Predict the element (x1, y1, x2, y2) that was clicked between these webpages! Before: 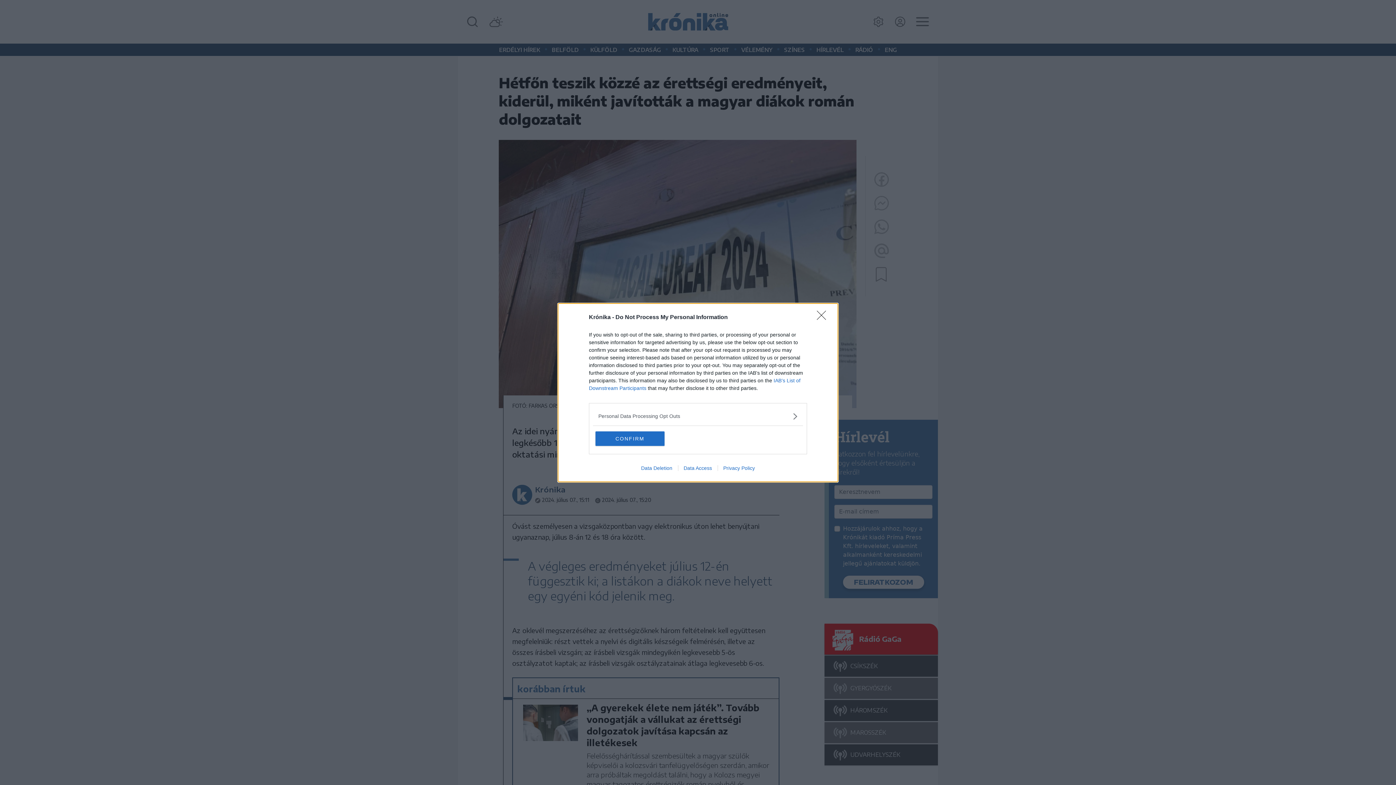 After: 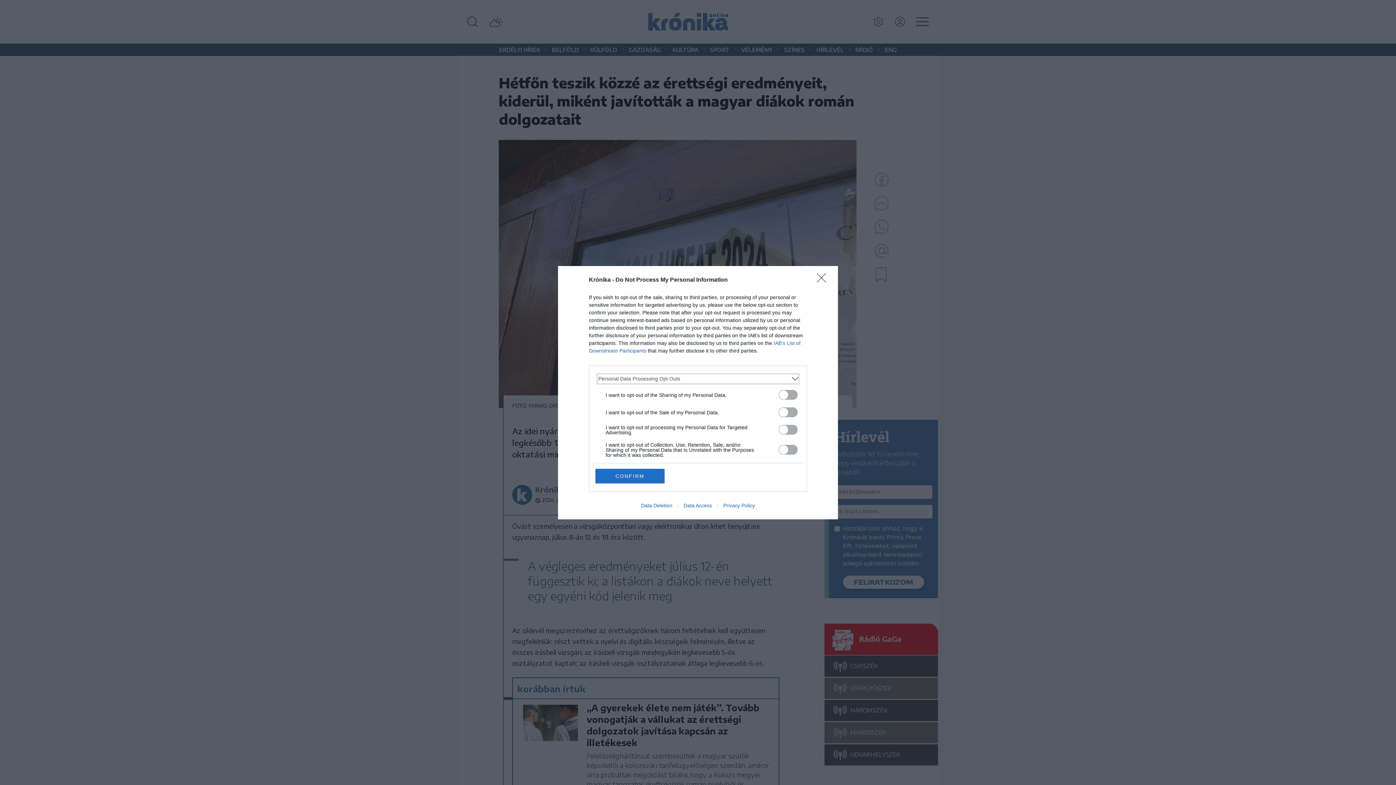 Action: bbox: (598, 412, 797, 420) label: Opt-Outs